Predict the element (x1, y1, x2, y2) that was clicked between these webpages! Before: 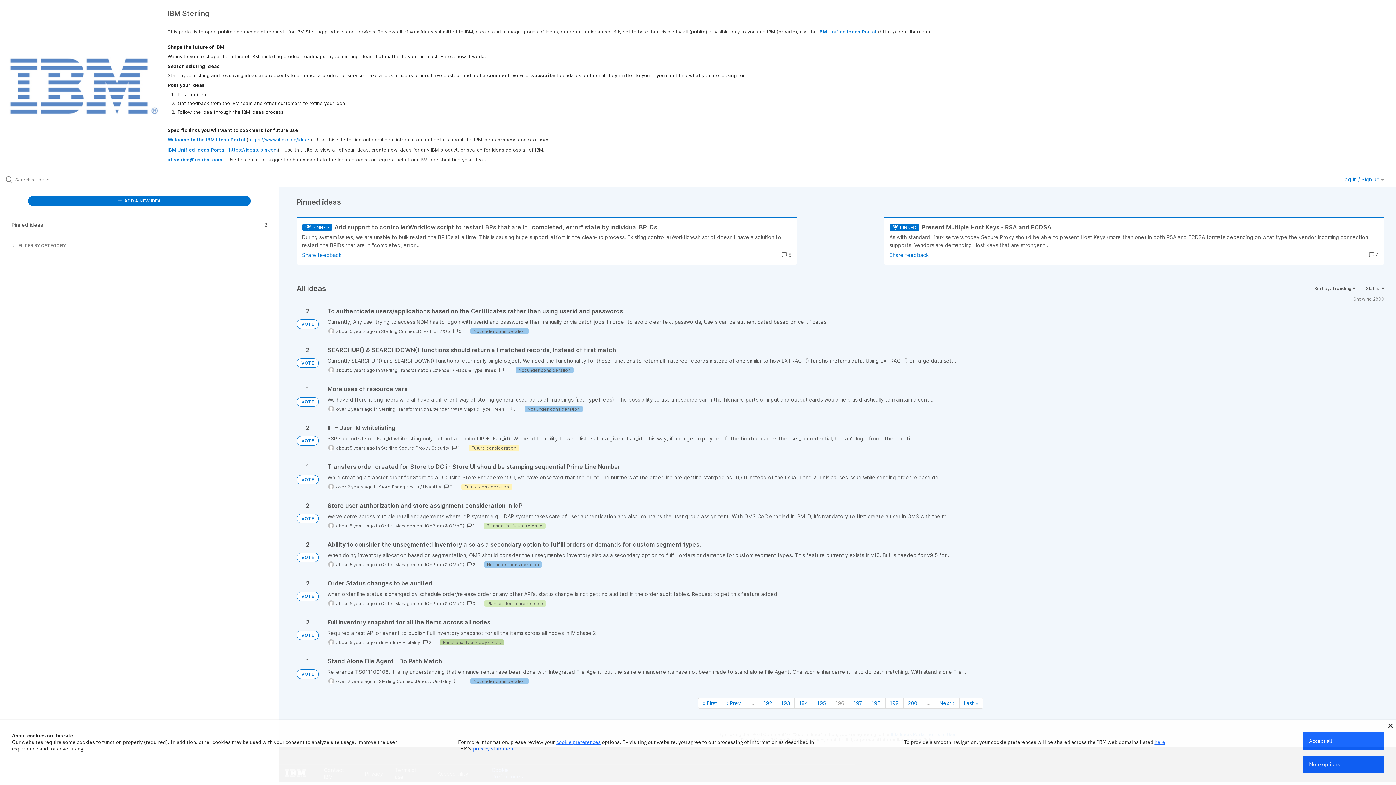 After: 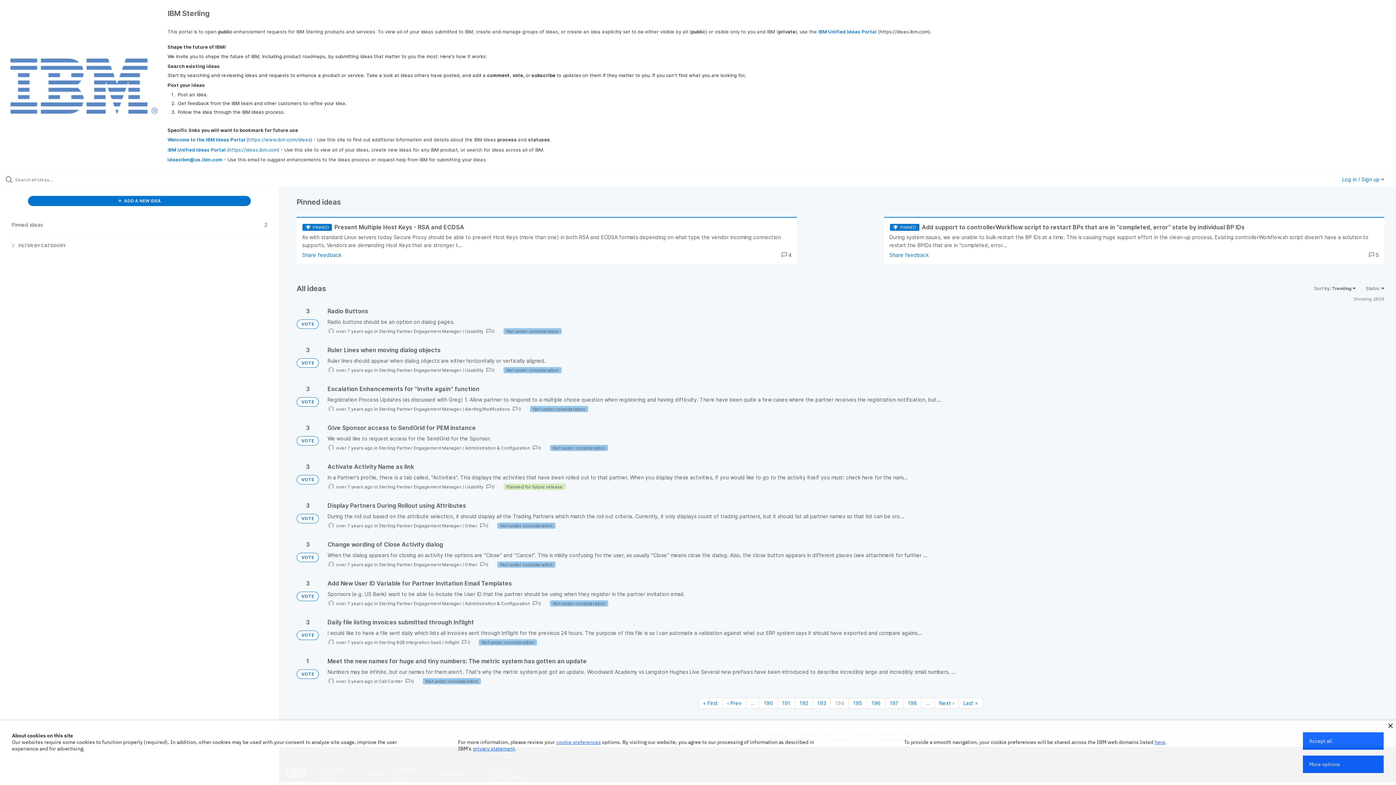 Action: label: Page 194 bbox: (794, 698, 812, 709)